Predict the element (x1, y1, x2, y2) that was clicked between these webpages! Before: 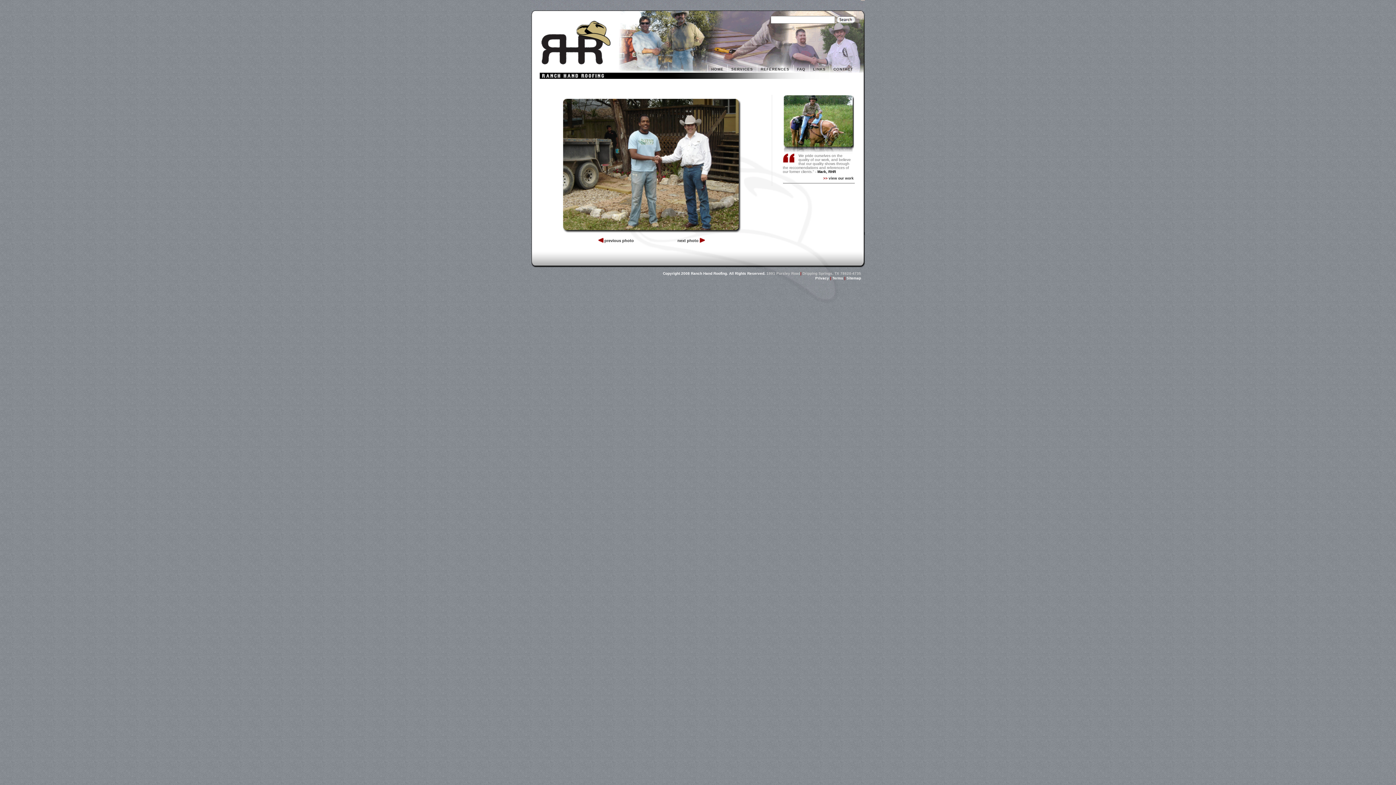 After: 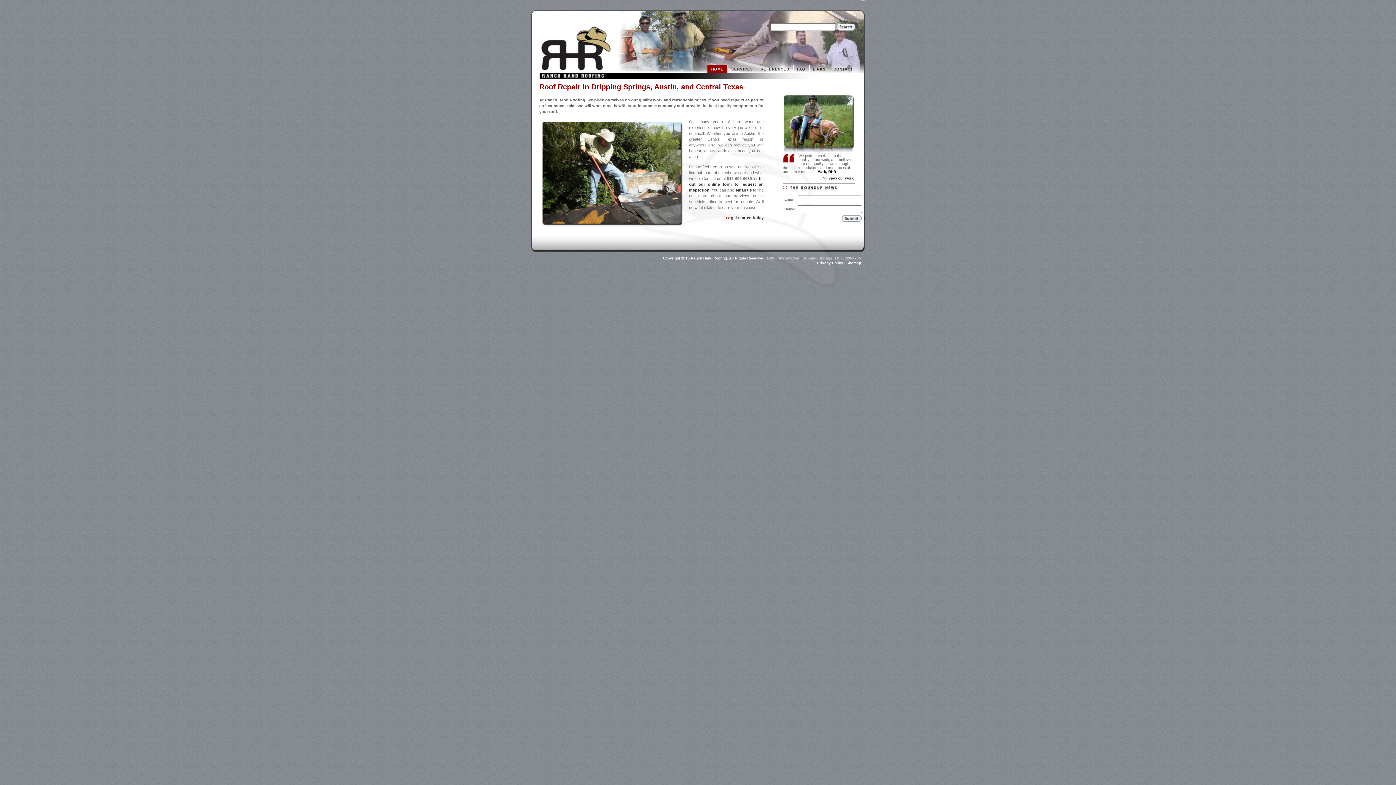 Action: label: home bbox: (707, 64, 727, 72)